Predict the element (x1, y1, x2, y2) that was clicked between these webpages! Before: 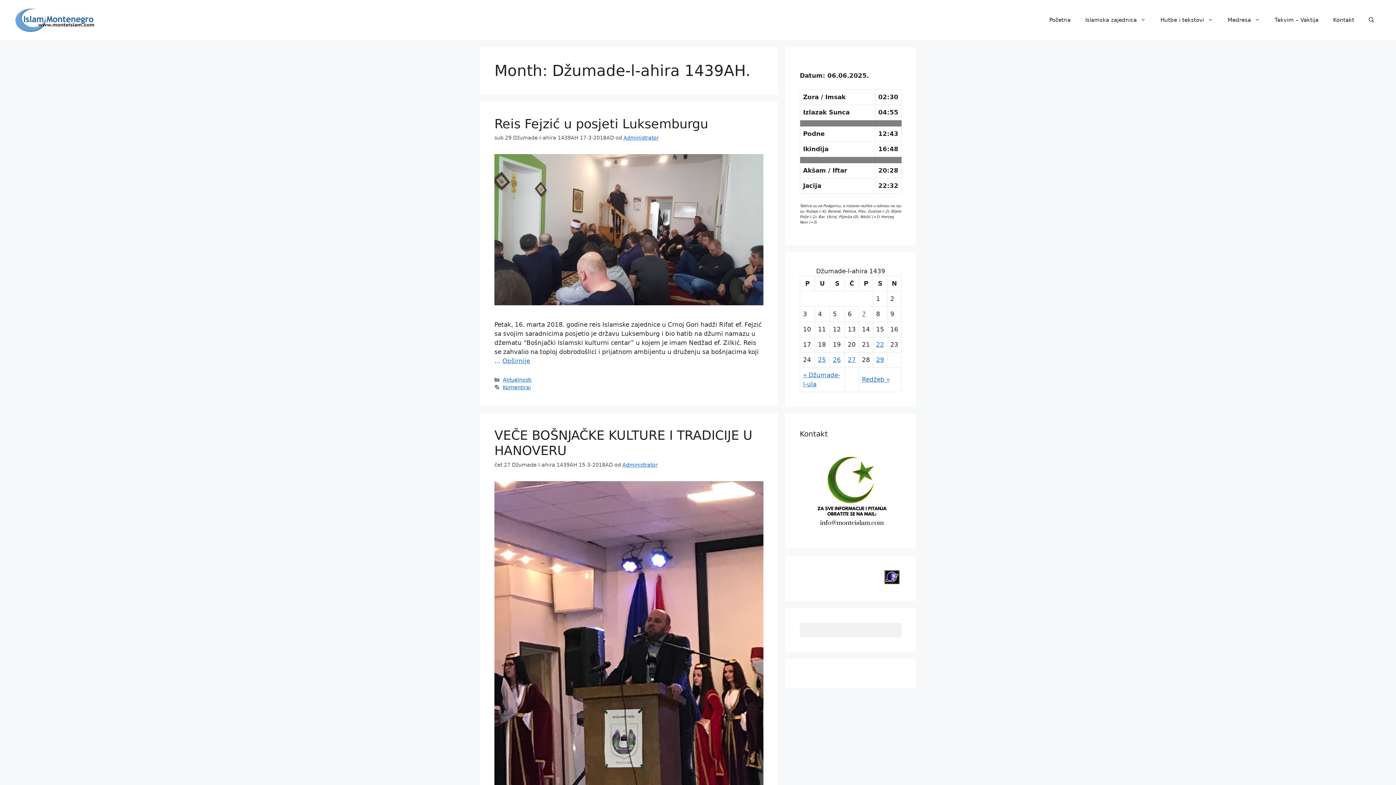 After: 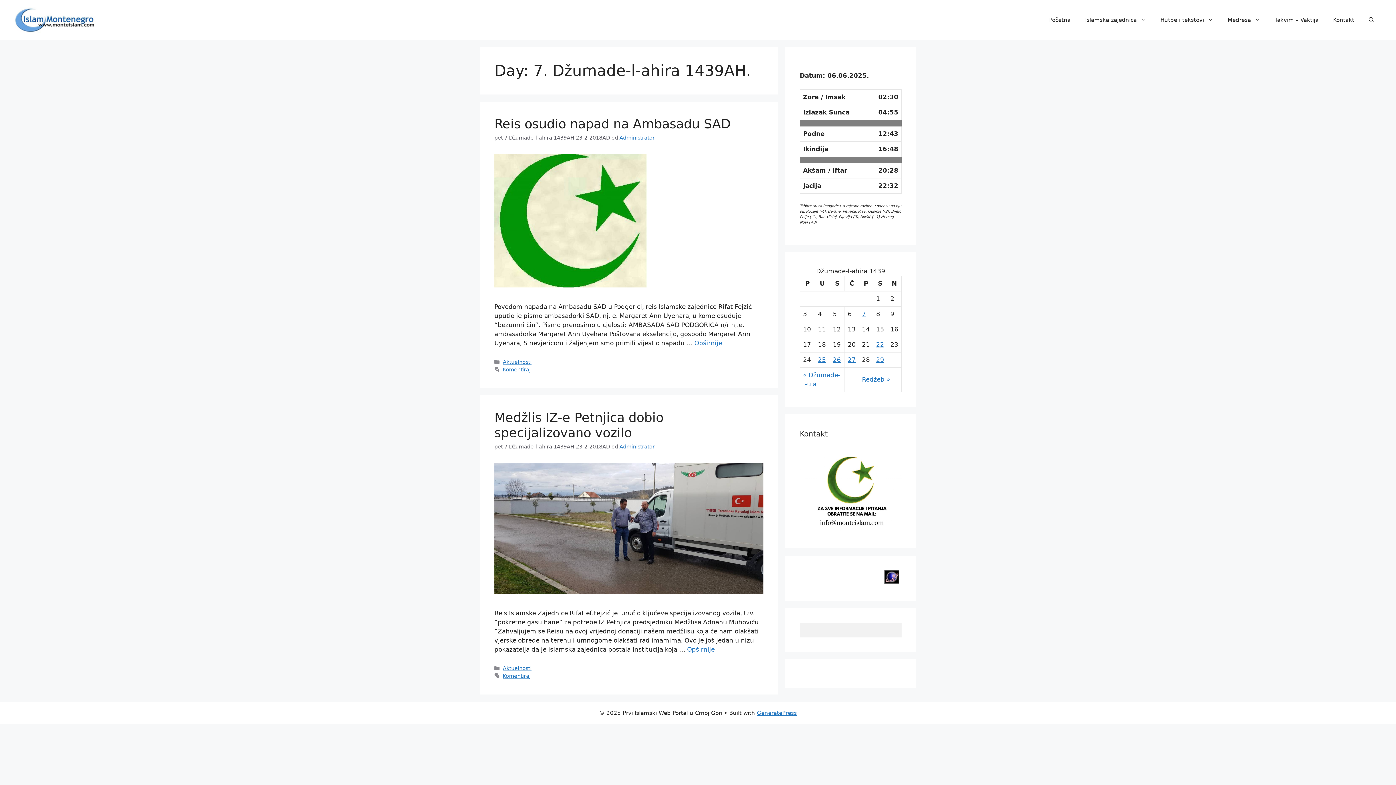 Action: label: 7 bbox: (862, 310, 866, 317)